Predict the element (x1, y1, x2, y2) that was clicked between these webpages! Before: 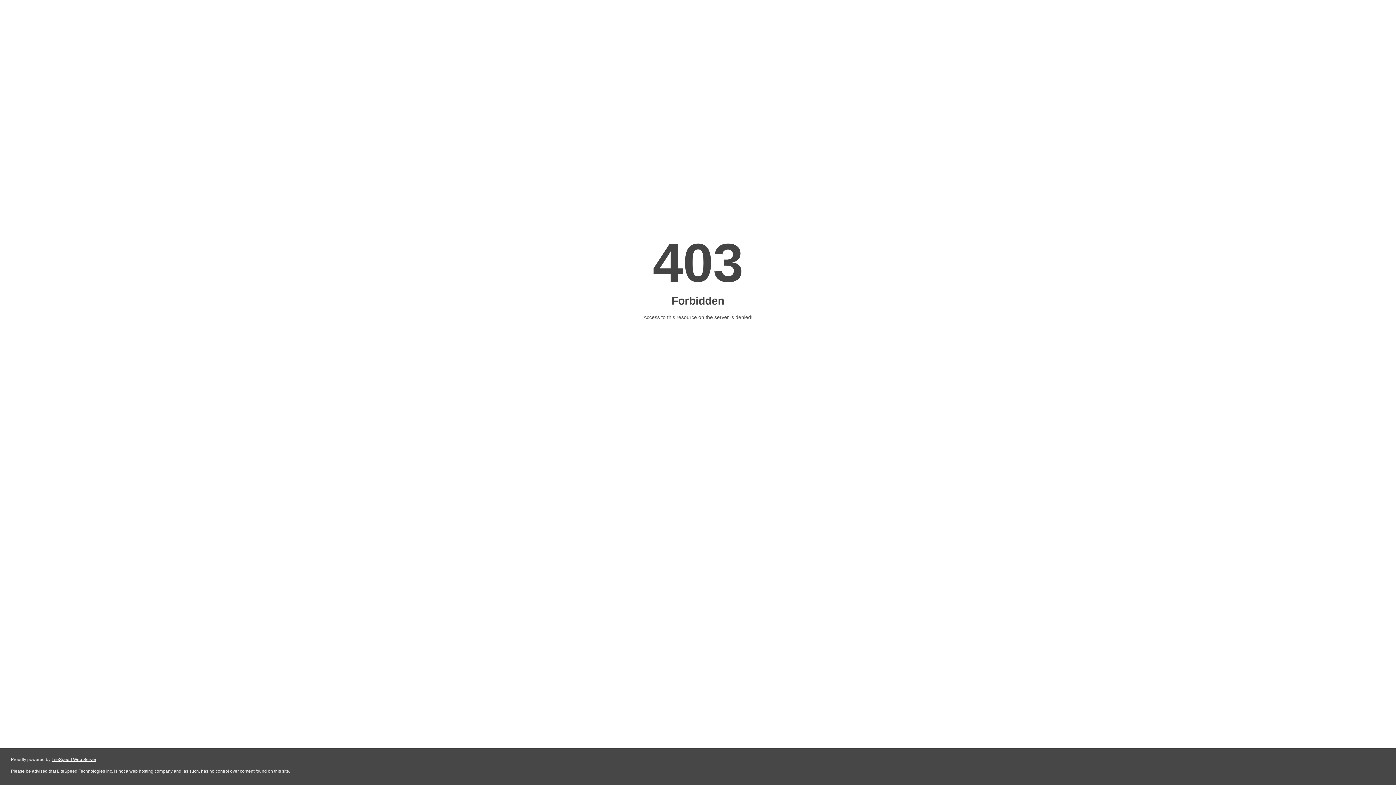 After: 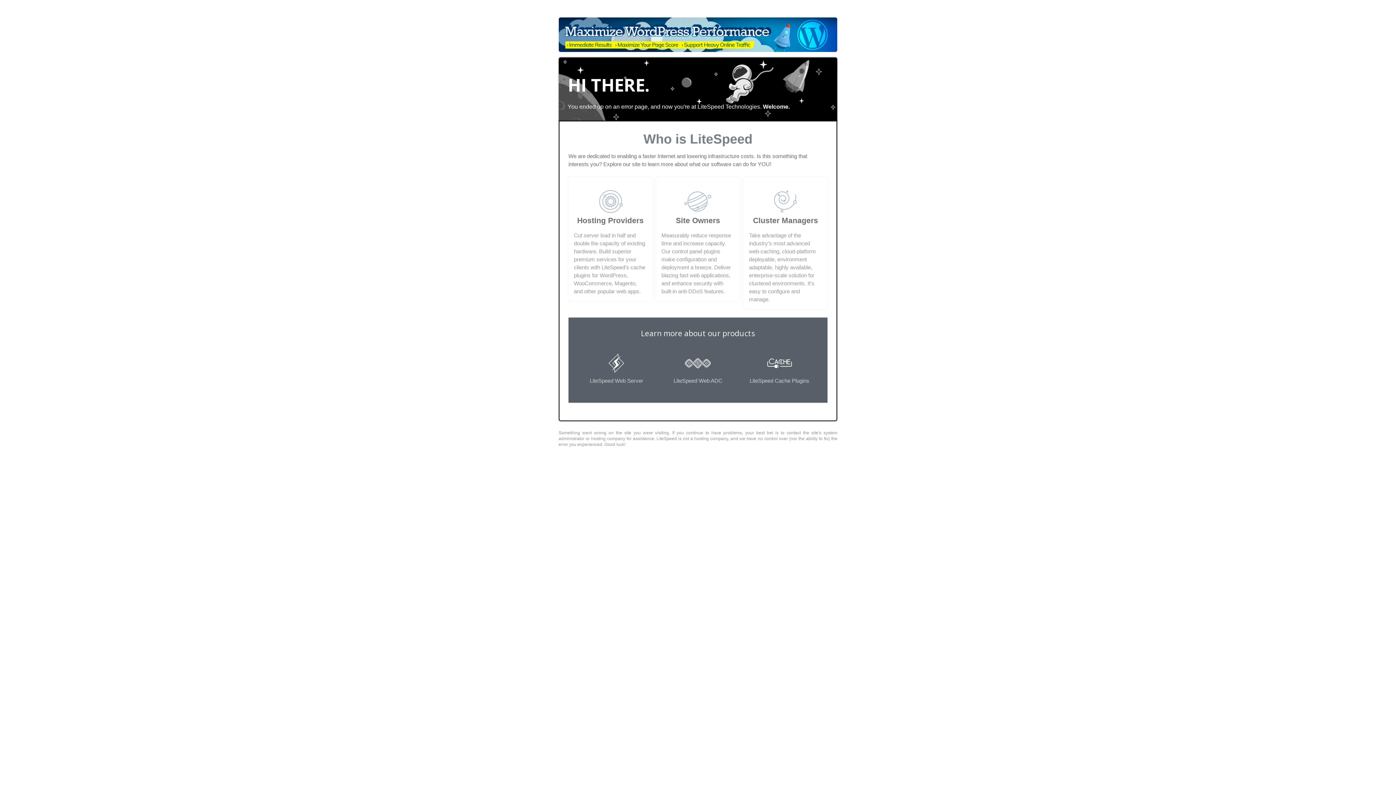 Action: label: LiteSpeed Web Server bbox: (51, 757, 96, 762)